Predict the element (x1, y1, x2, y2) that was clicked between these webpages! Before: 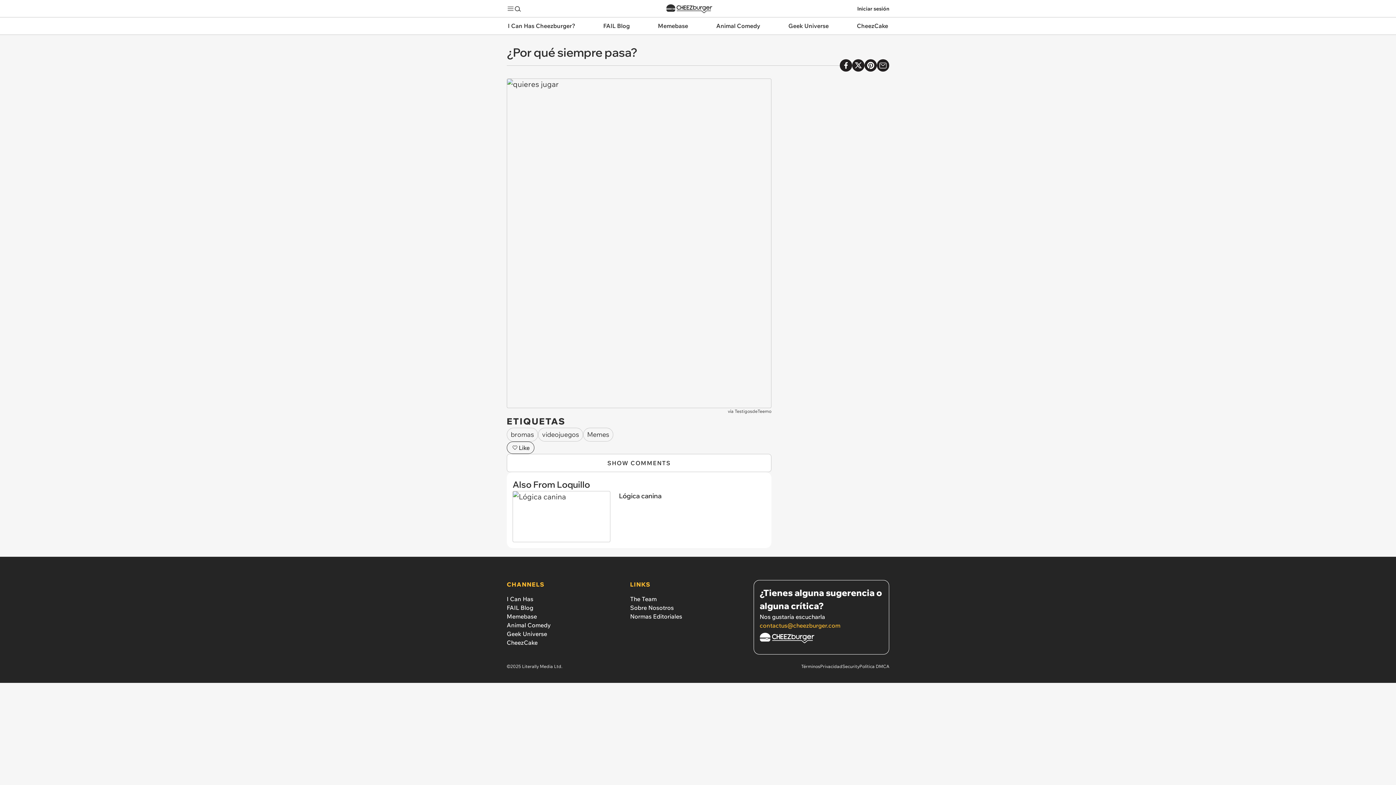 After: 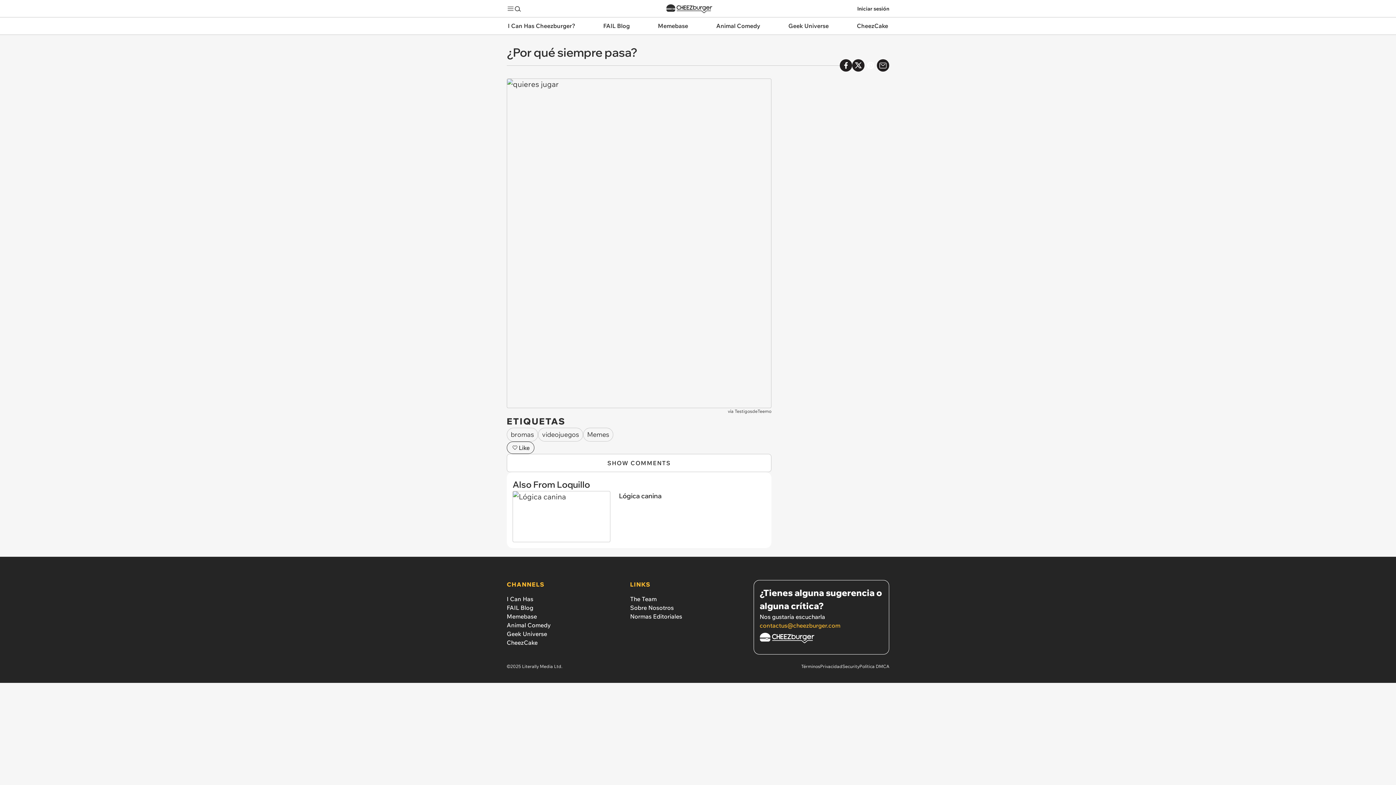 Action: bbox: (864, 59, 877, 71) label: Share to Pinterest